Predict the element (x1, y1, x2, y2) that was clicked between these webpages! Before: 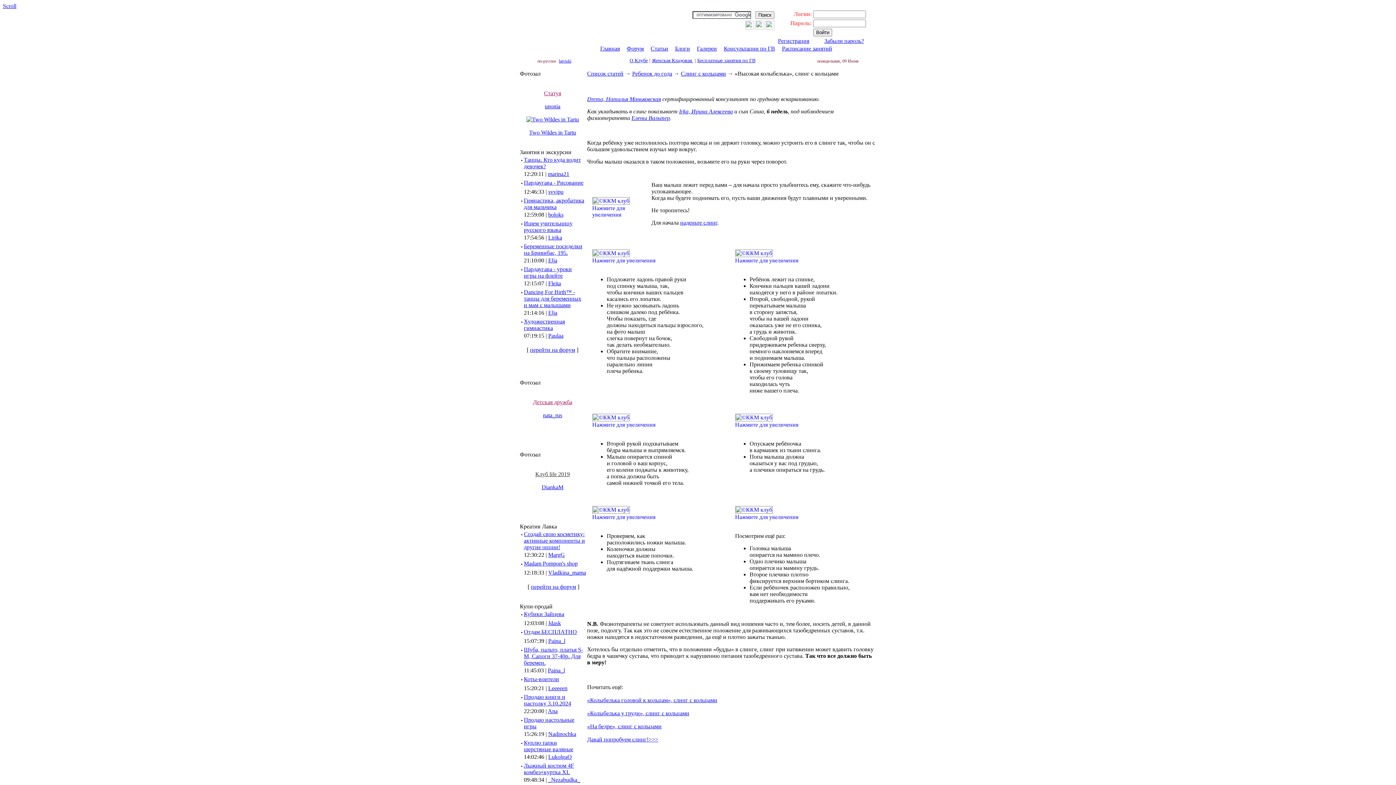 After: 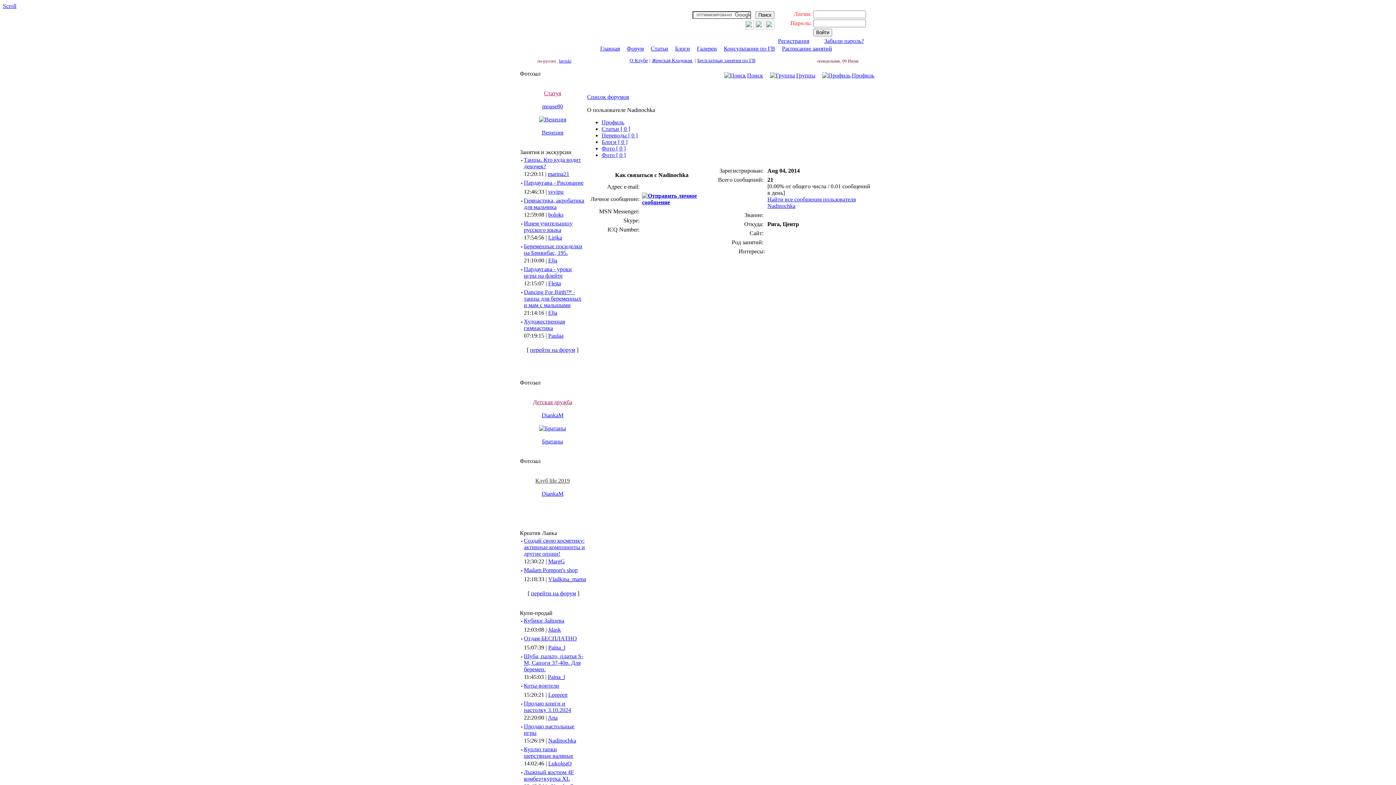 Action: bbox: (548, 731, 576, 737) label: Nadinochka